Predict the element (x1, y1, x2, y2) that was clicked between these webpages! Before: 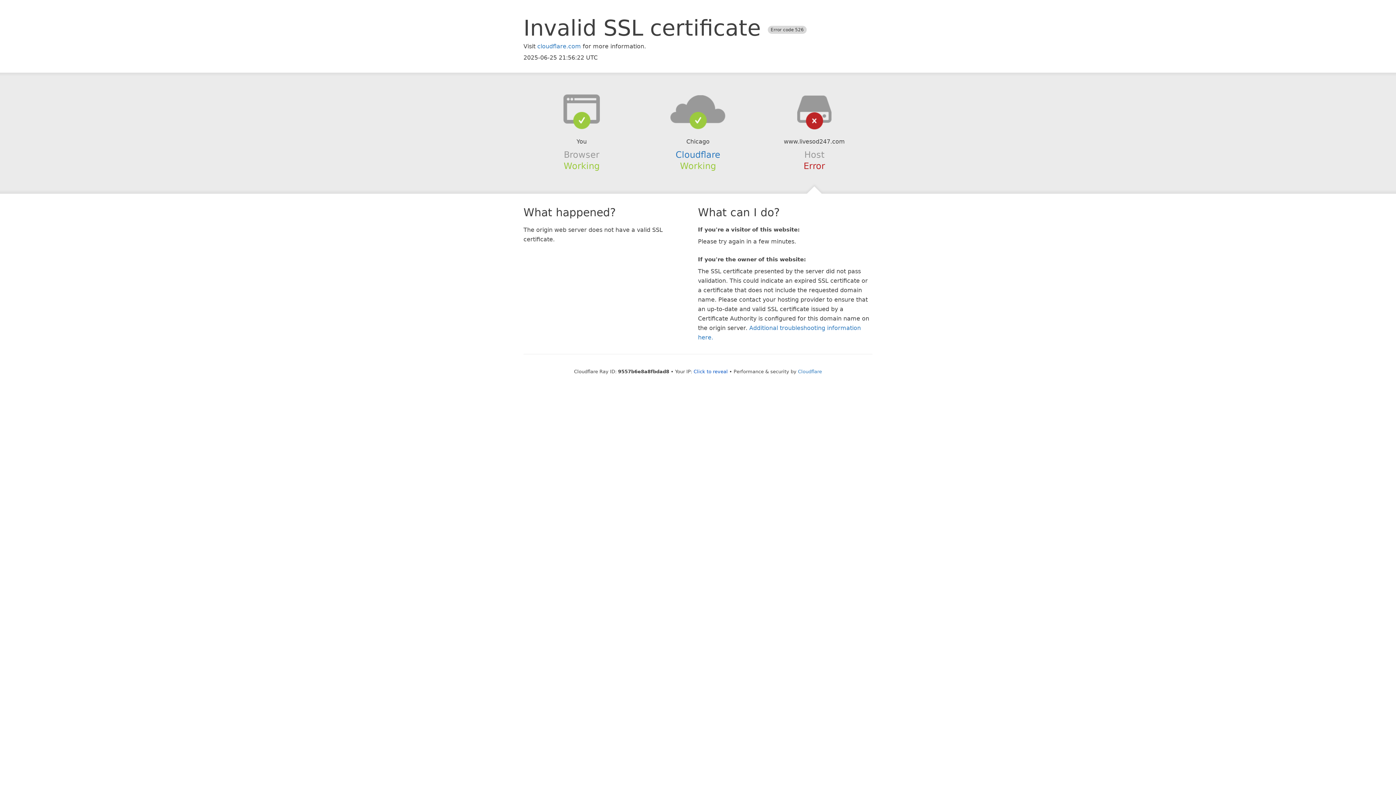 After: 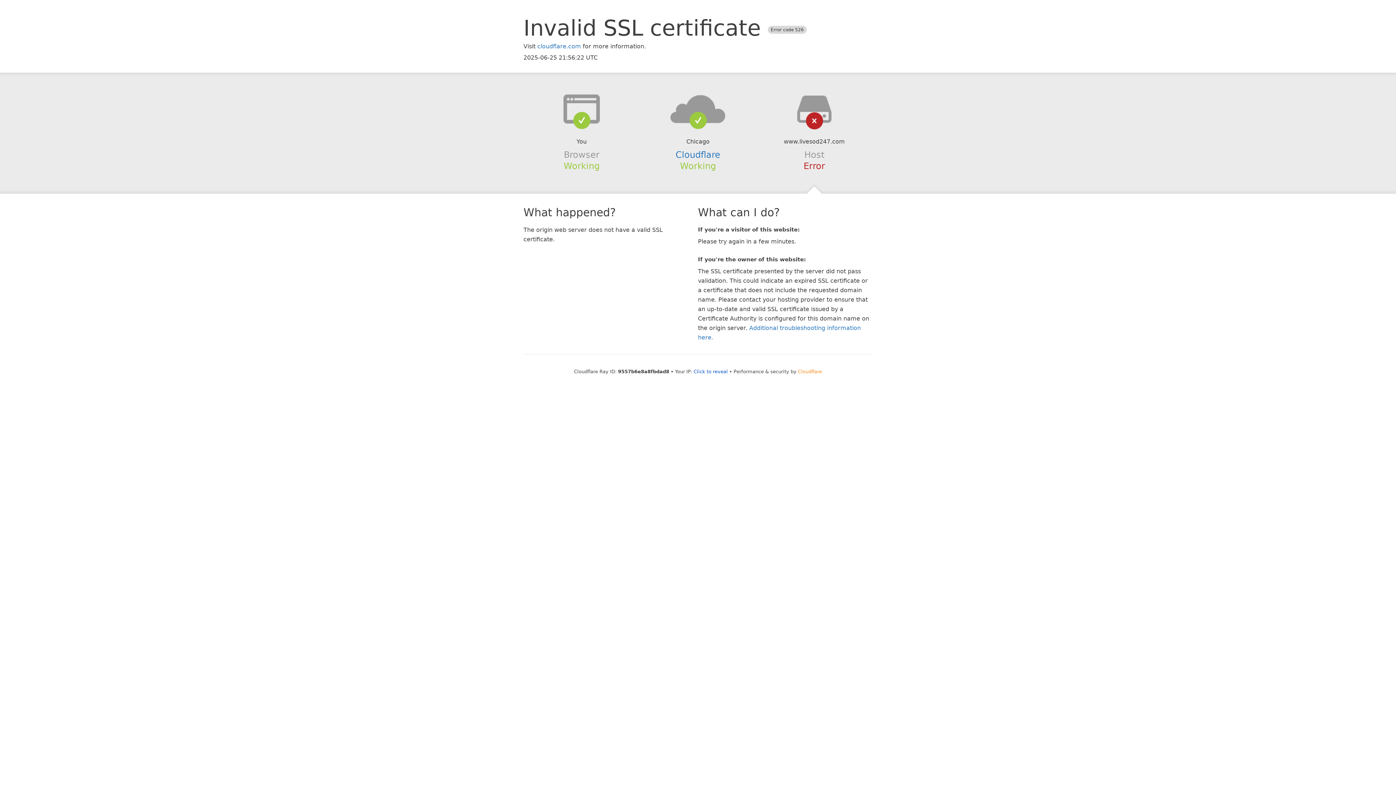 Action: label: Cloudflare bbox: (798, 368, 822, 374)